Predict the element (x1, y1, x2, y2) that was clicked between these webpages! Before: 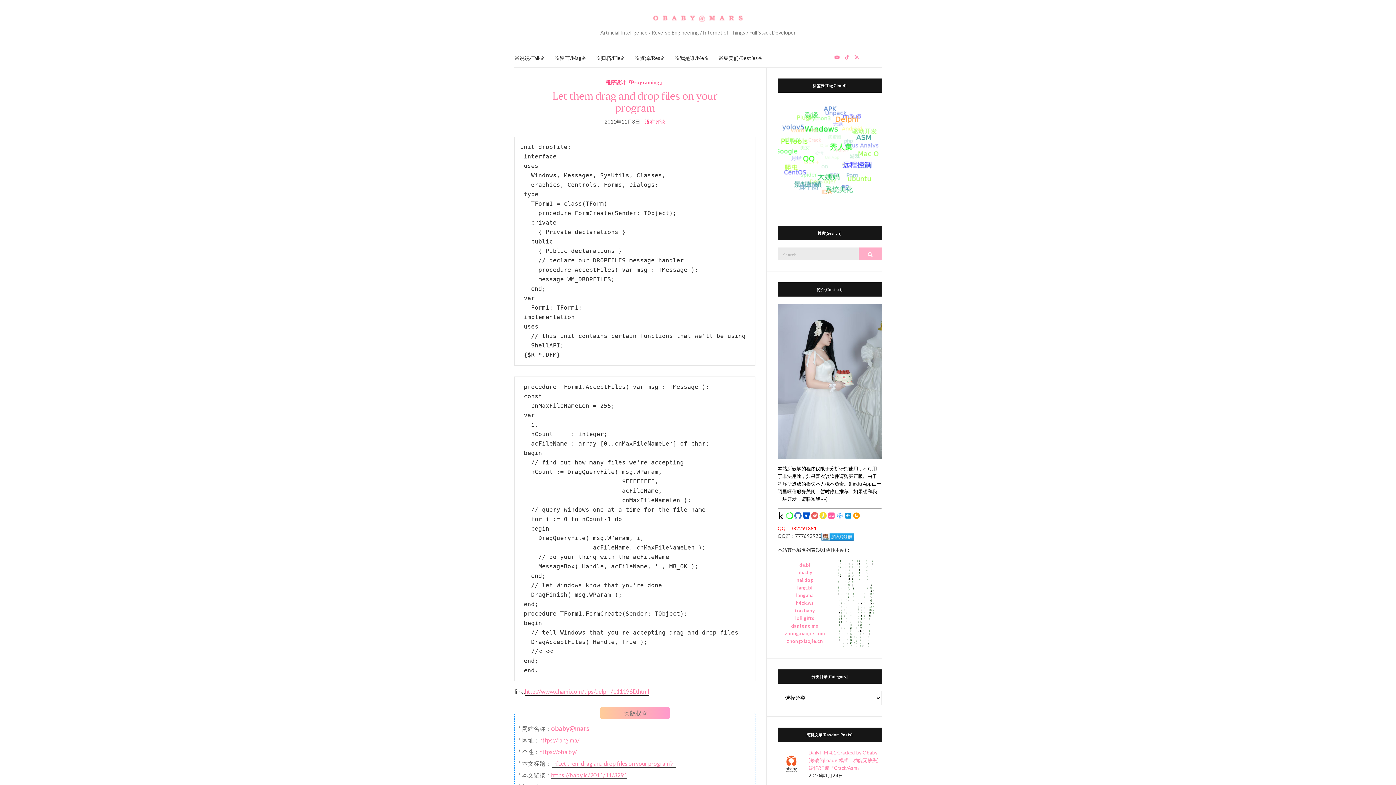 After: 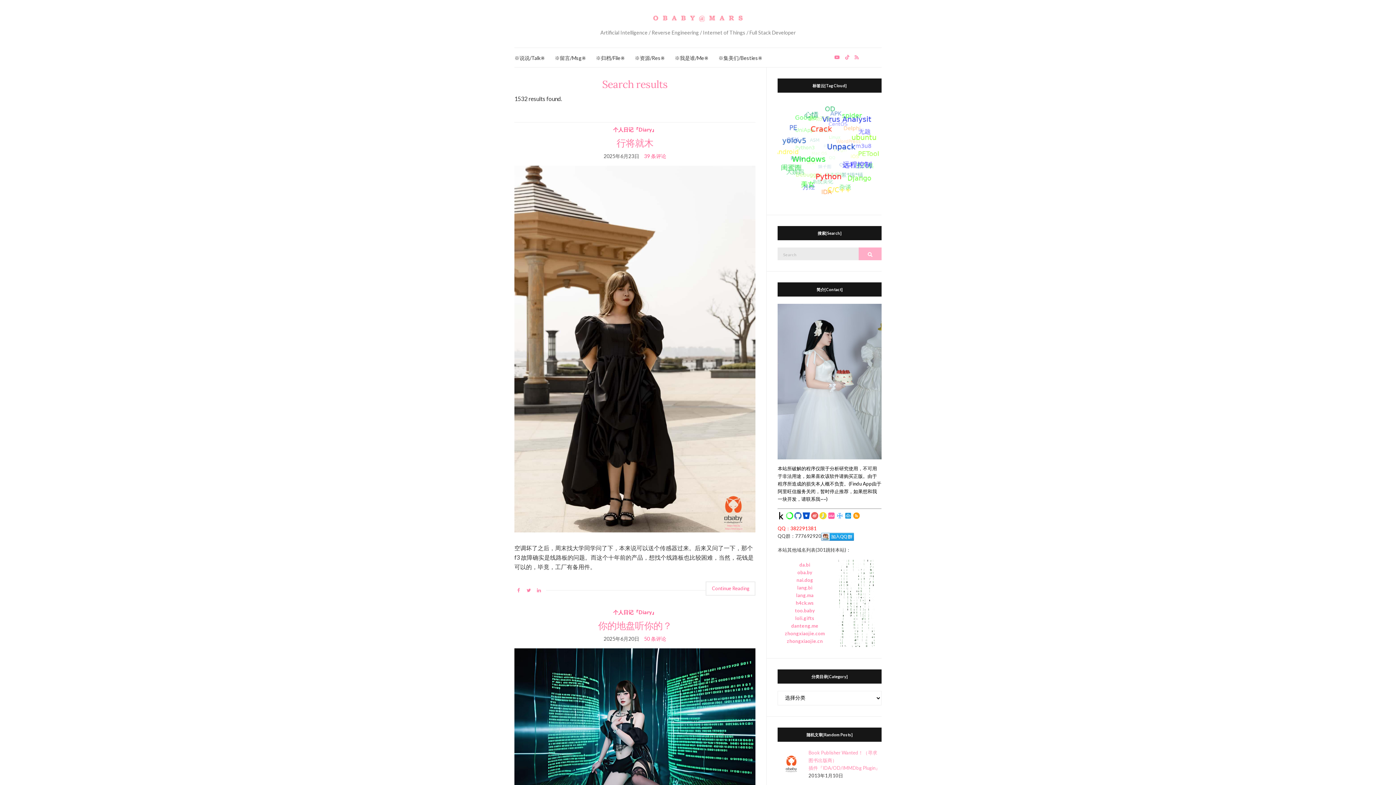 Action: bbox: (858, 247, 881, 260) label: Search